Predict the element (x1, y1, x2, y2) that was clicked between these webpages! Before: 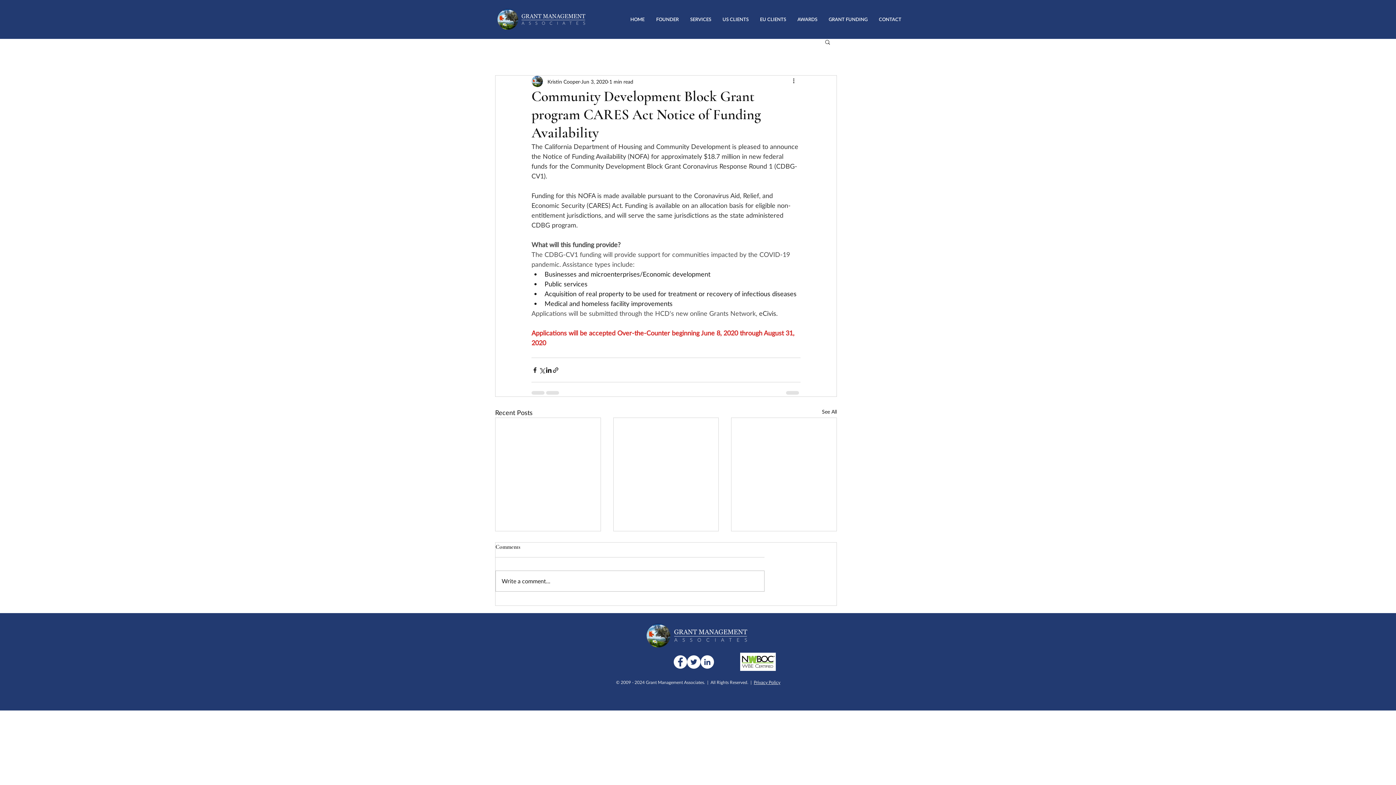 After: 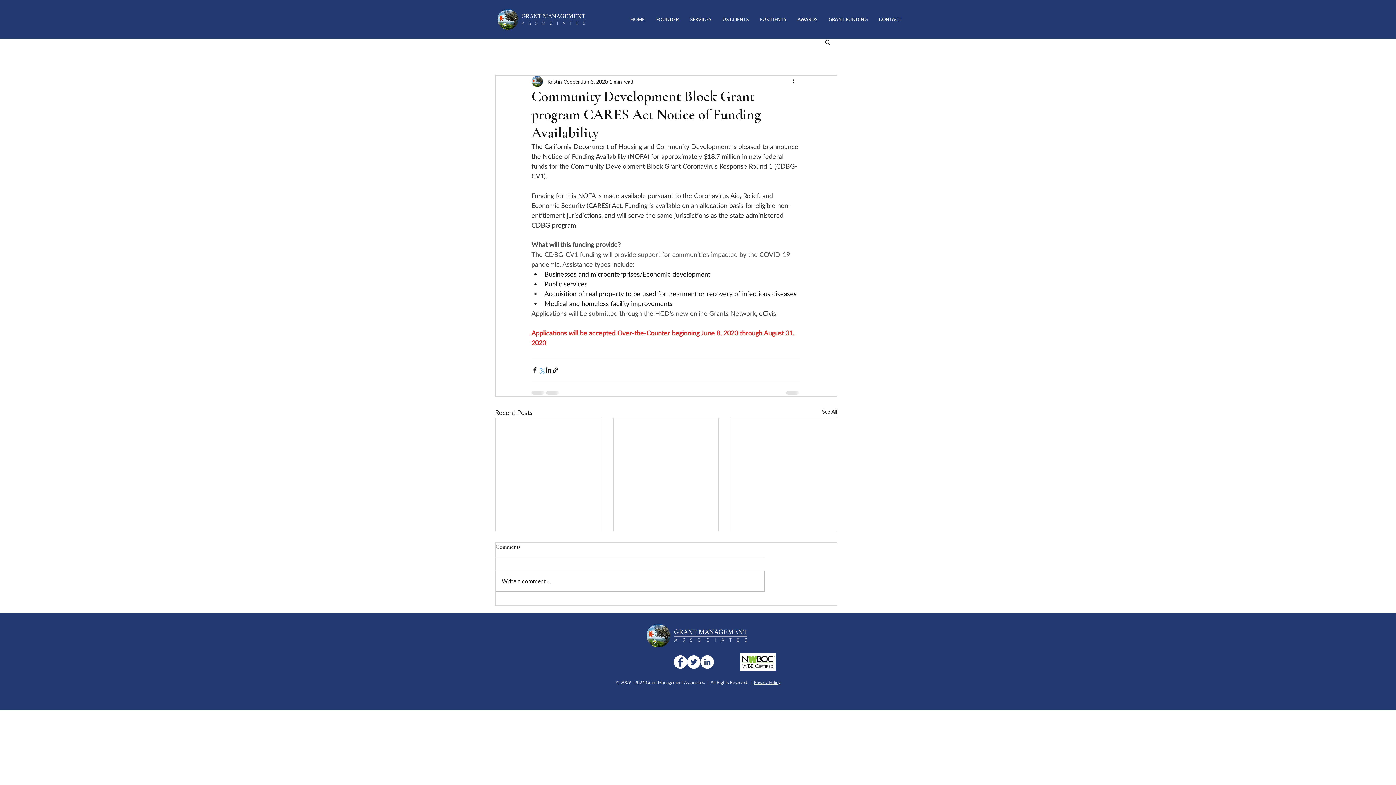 Action: bbox: (538, 366, 545, 373) label: Share via X (Twitter)